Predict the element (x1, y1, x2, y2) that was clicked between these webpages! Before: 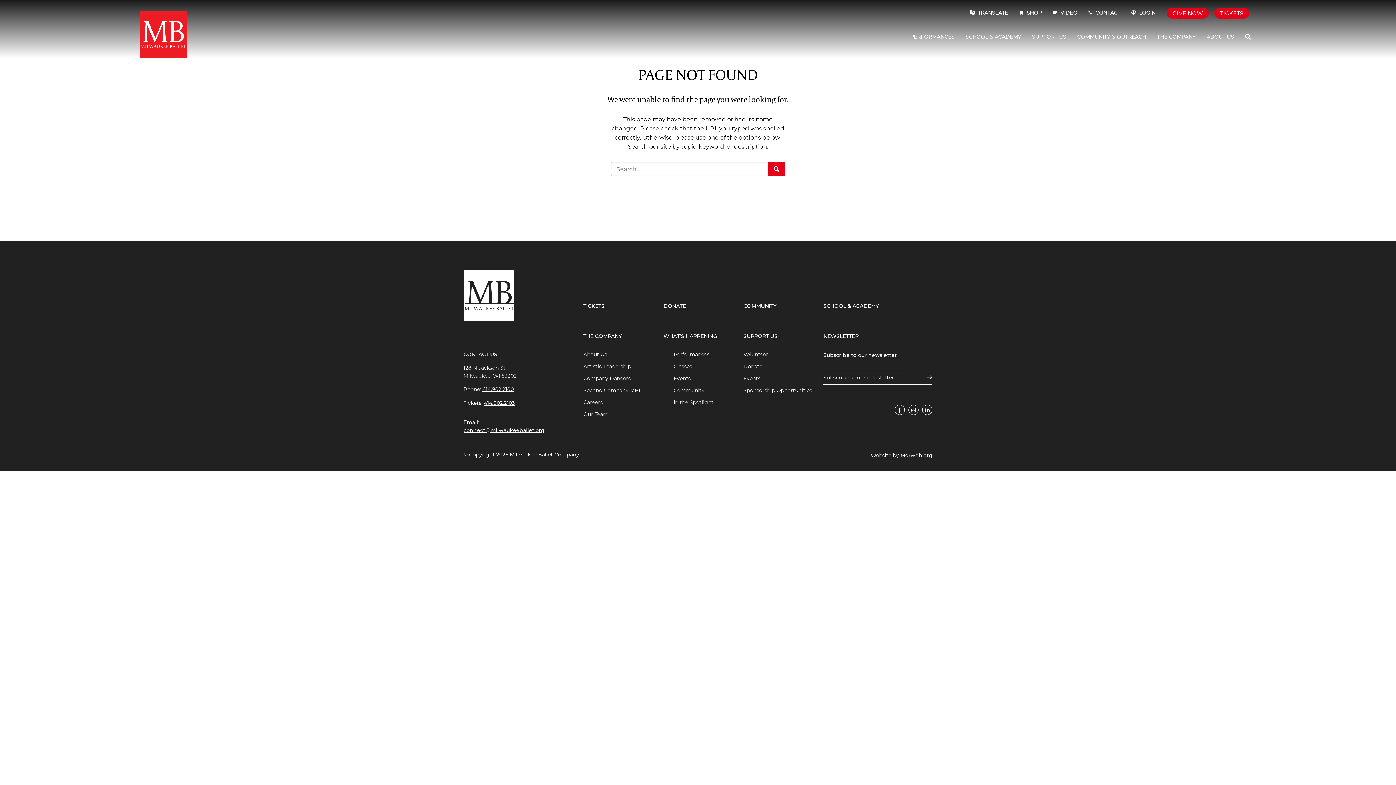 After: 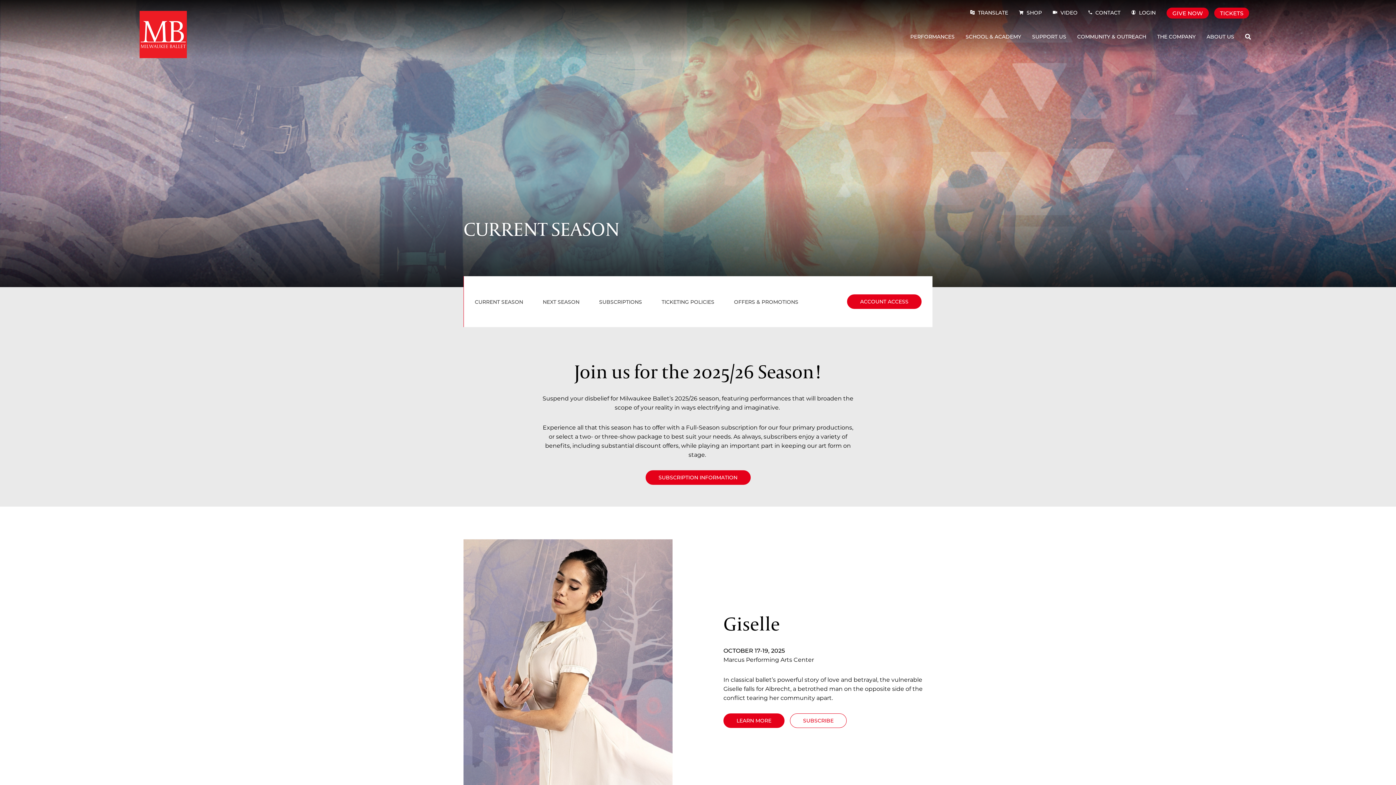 Action: bbox: (673, 351, 709, 357) label: Performances